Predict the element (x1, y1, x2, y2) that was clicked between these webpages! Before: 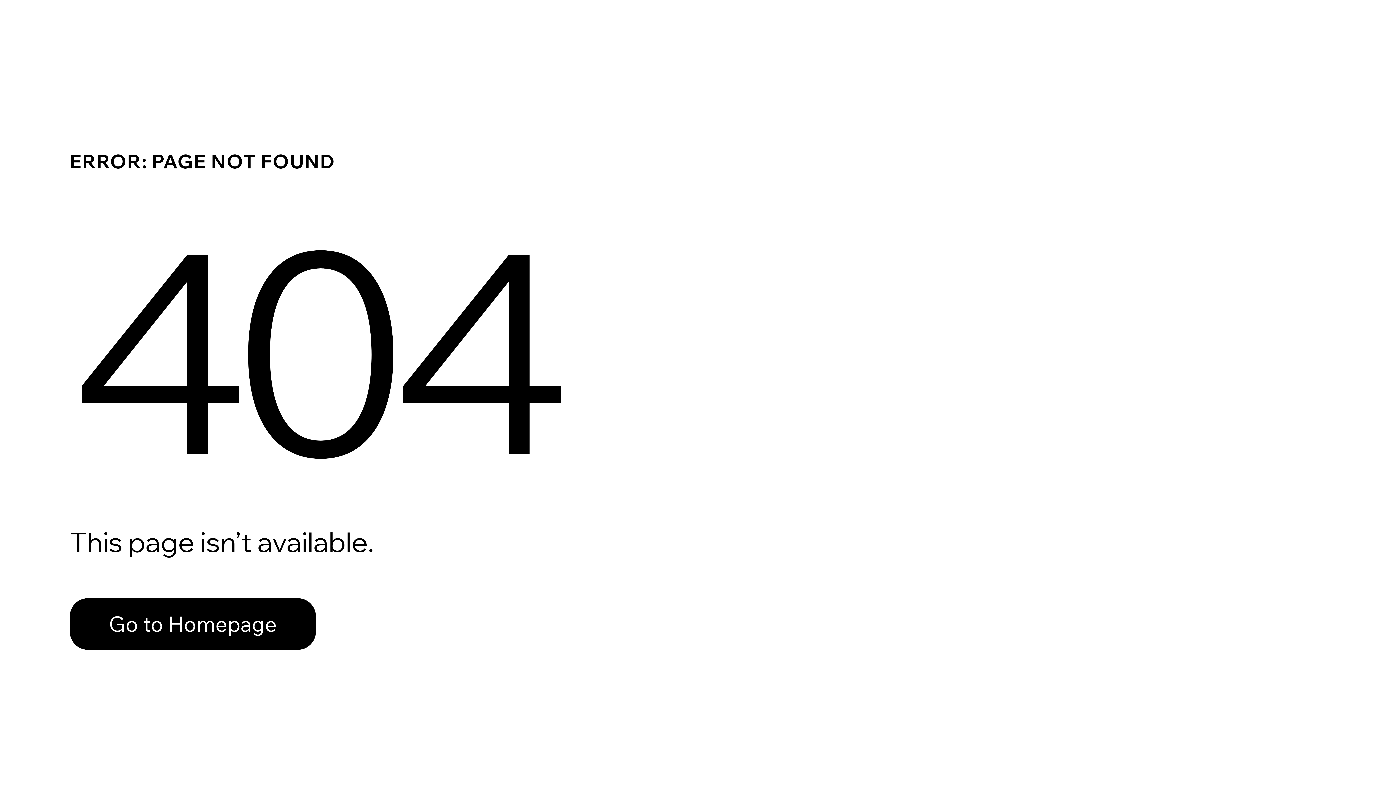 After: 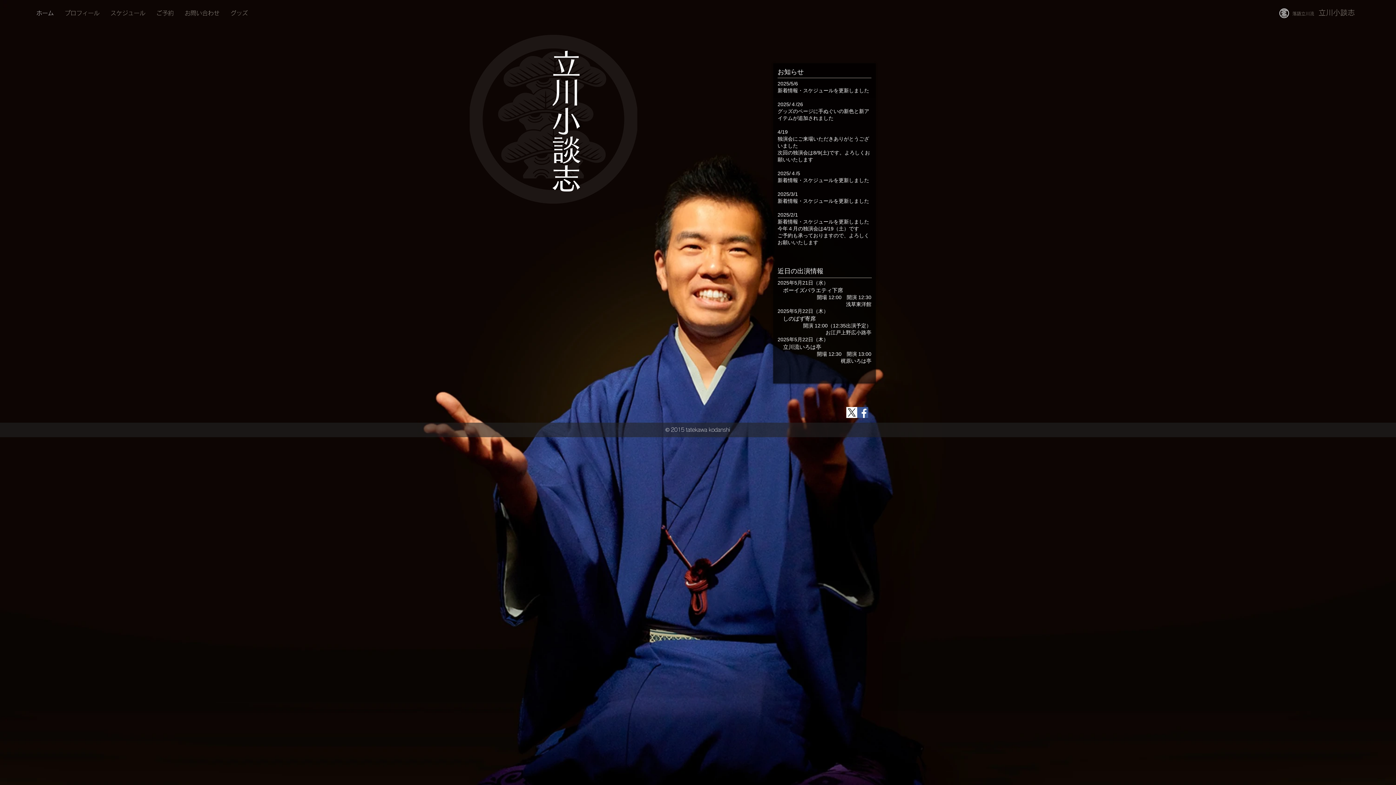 Action: bbox: (69, 582, 768, 659) label: Go to Homepage